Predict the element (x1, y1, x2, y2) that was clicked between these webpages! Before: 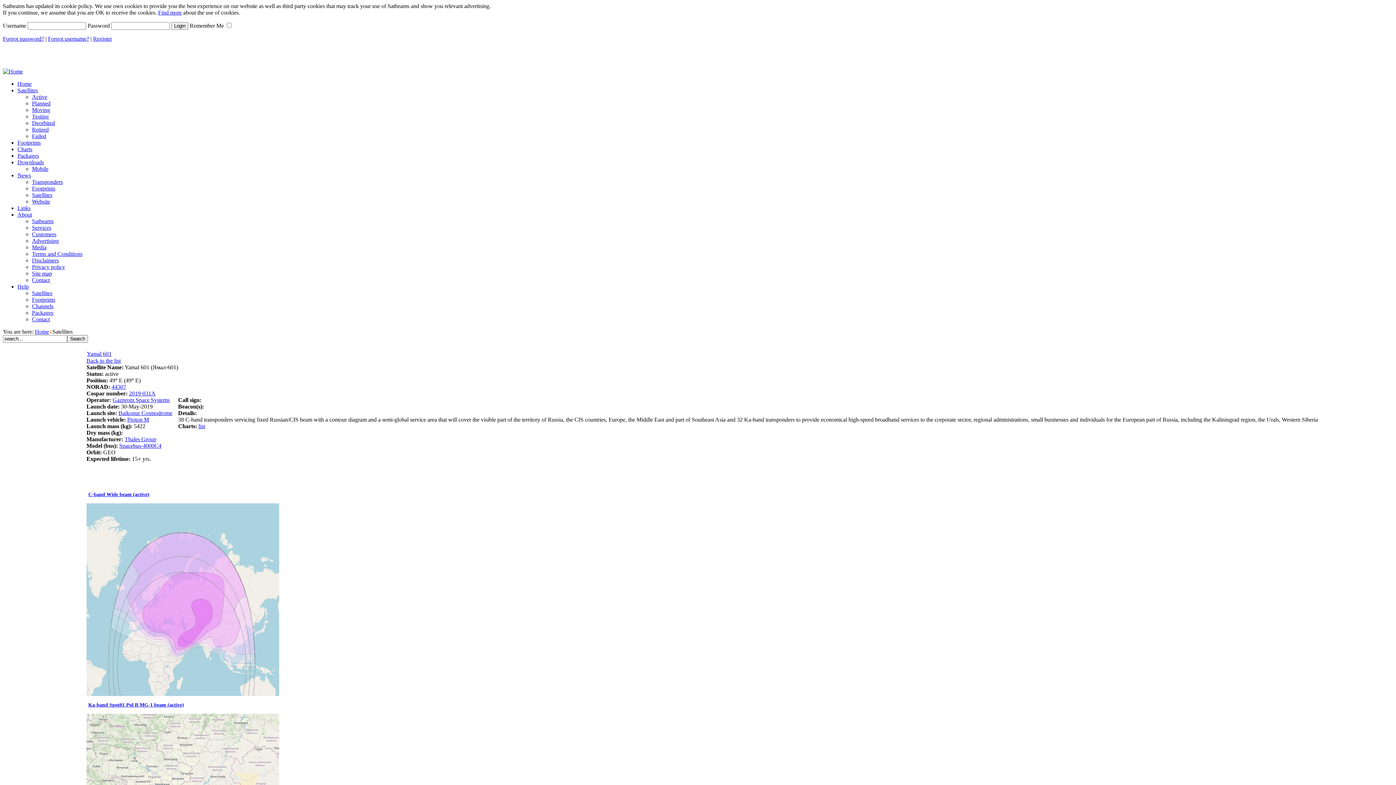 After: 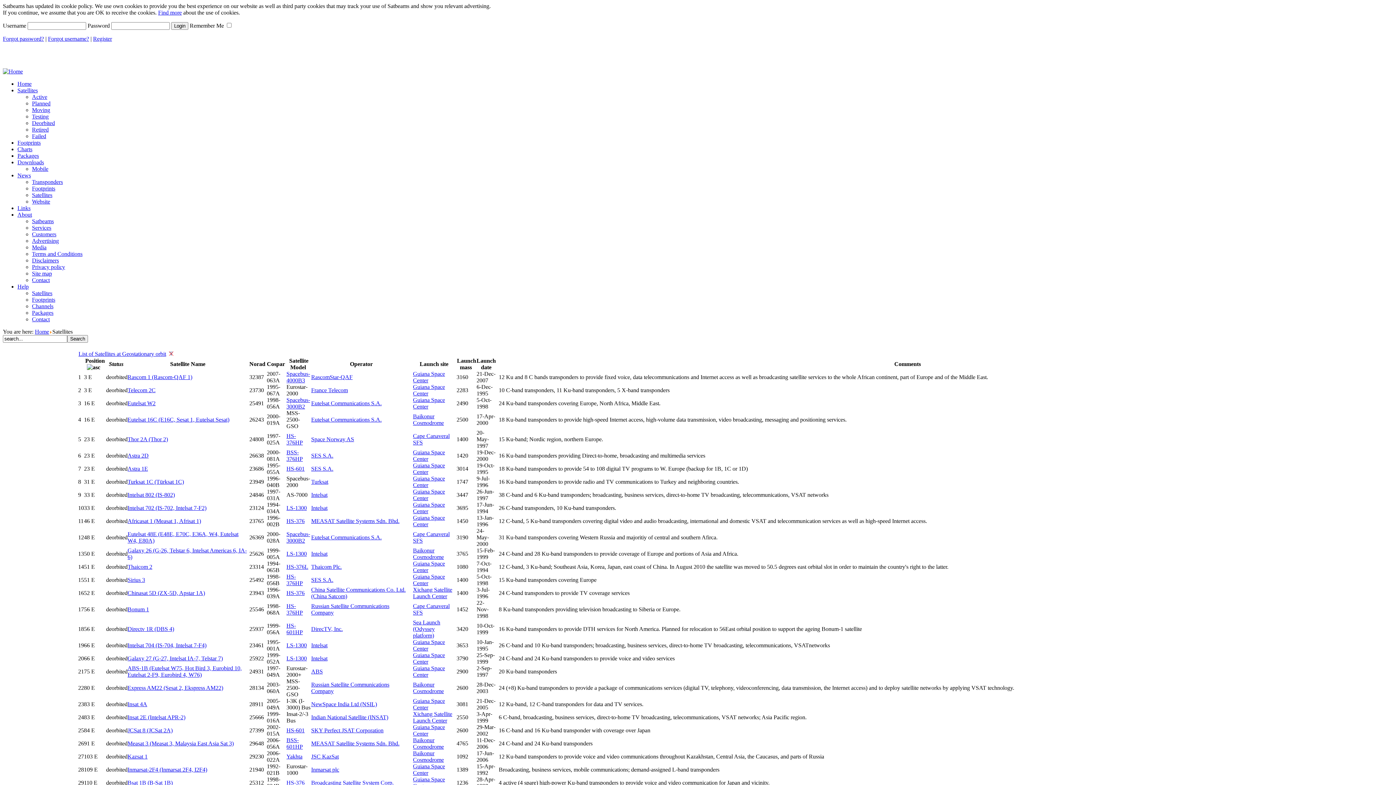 Action: bbox: (32, 120, 54, 126) label: Deorbited